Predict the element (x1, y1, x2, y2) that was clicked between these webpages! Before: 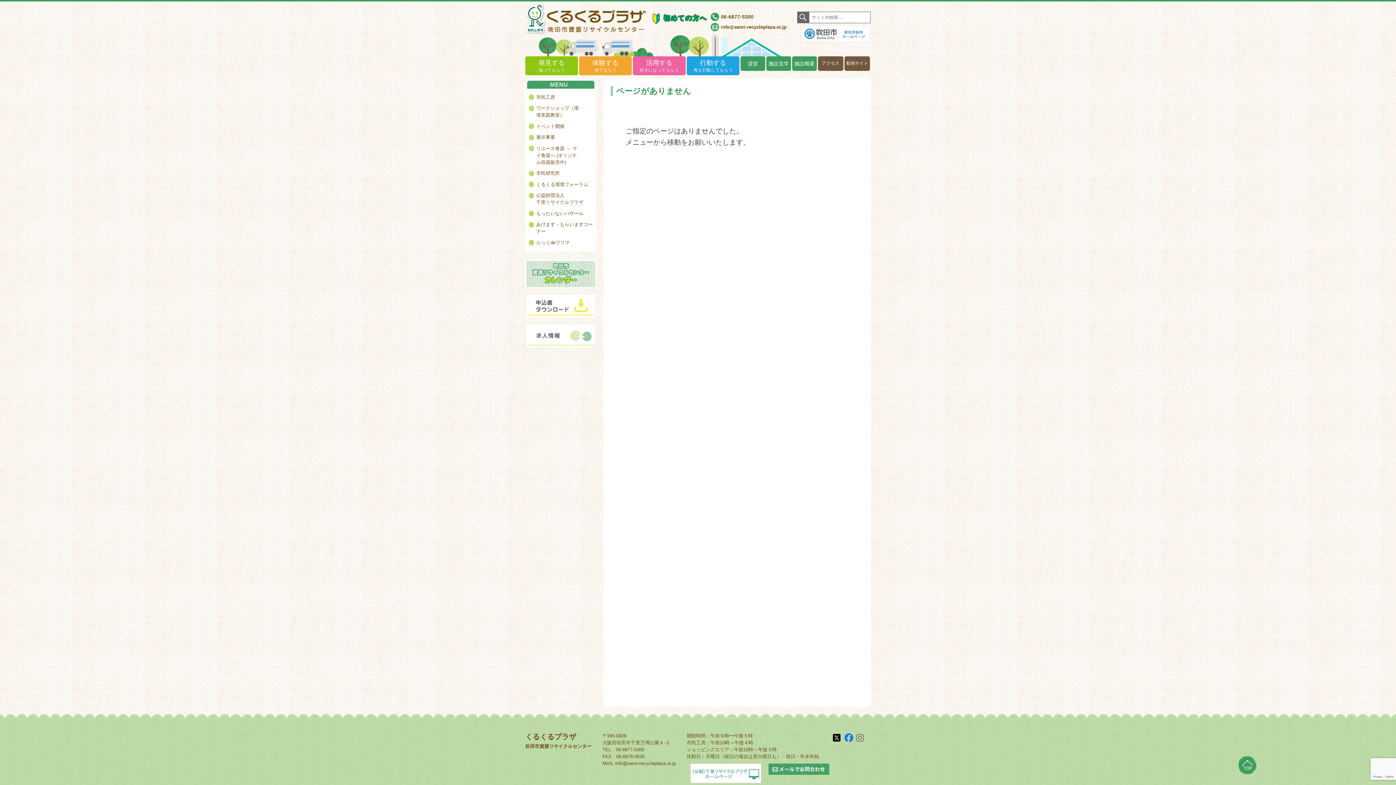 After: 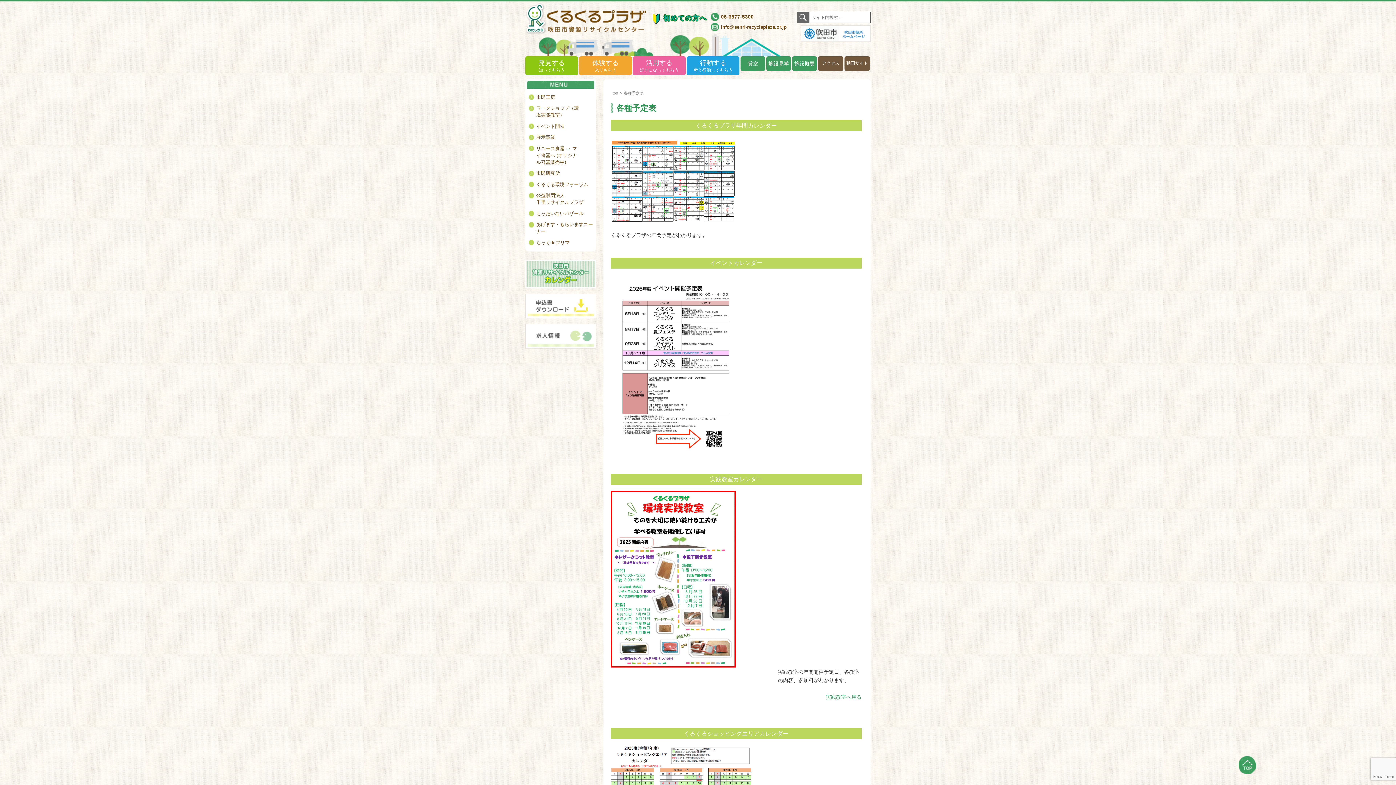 Action: bbox: (525, 269, 596, 277)